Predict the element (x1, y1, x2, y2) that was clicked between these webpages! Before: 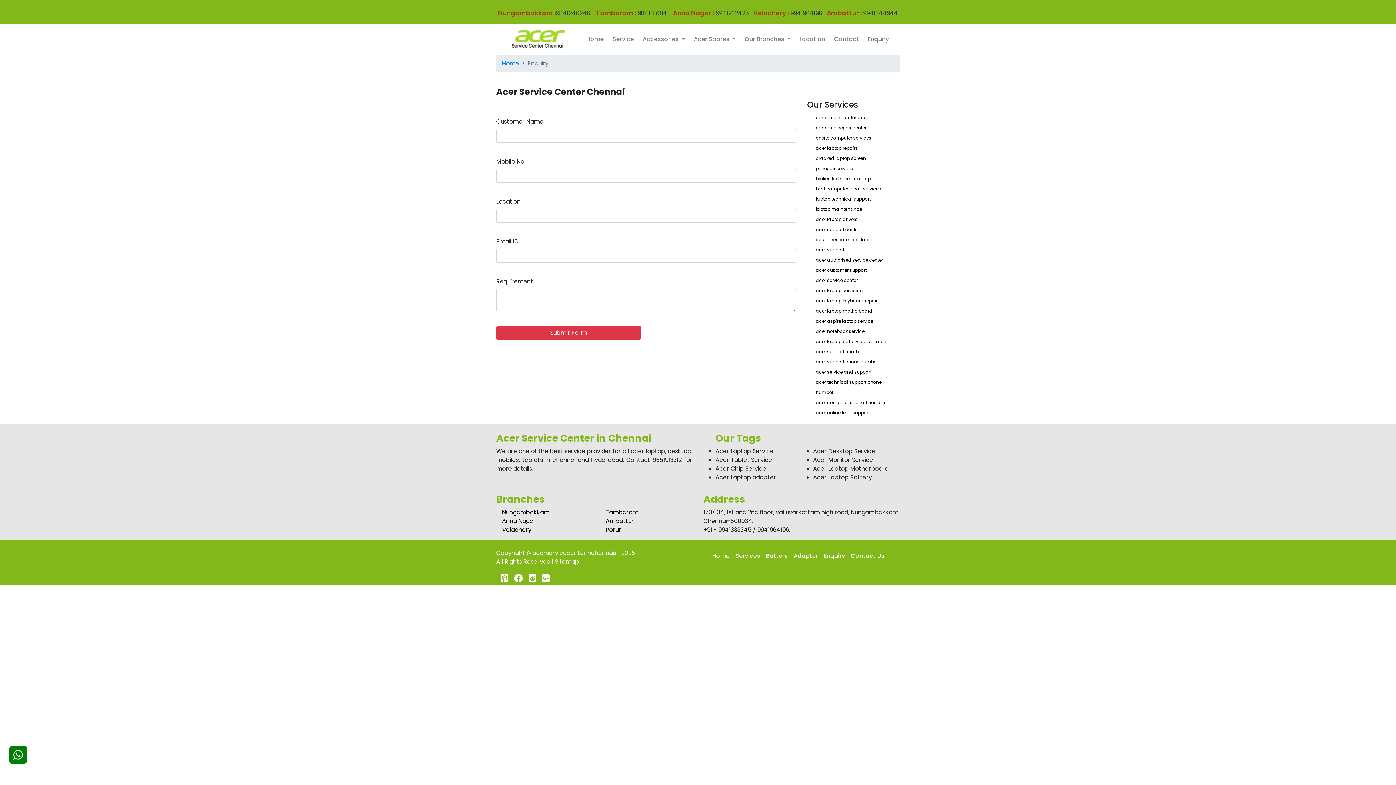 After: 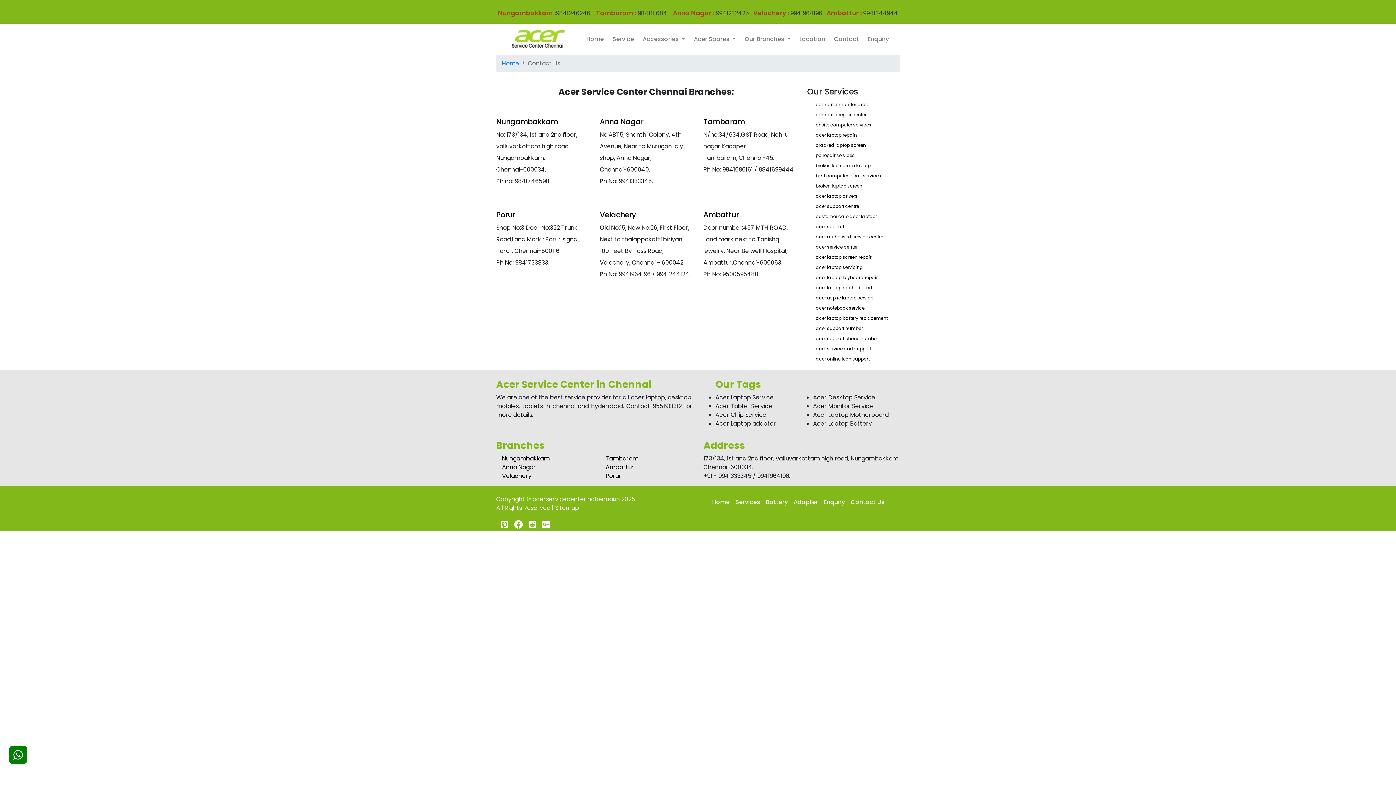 Action: bbox: (816, 267, 866, 273) label: acer customer support